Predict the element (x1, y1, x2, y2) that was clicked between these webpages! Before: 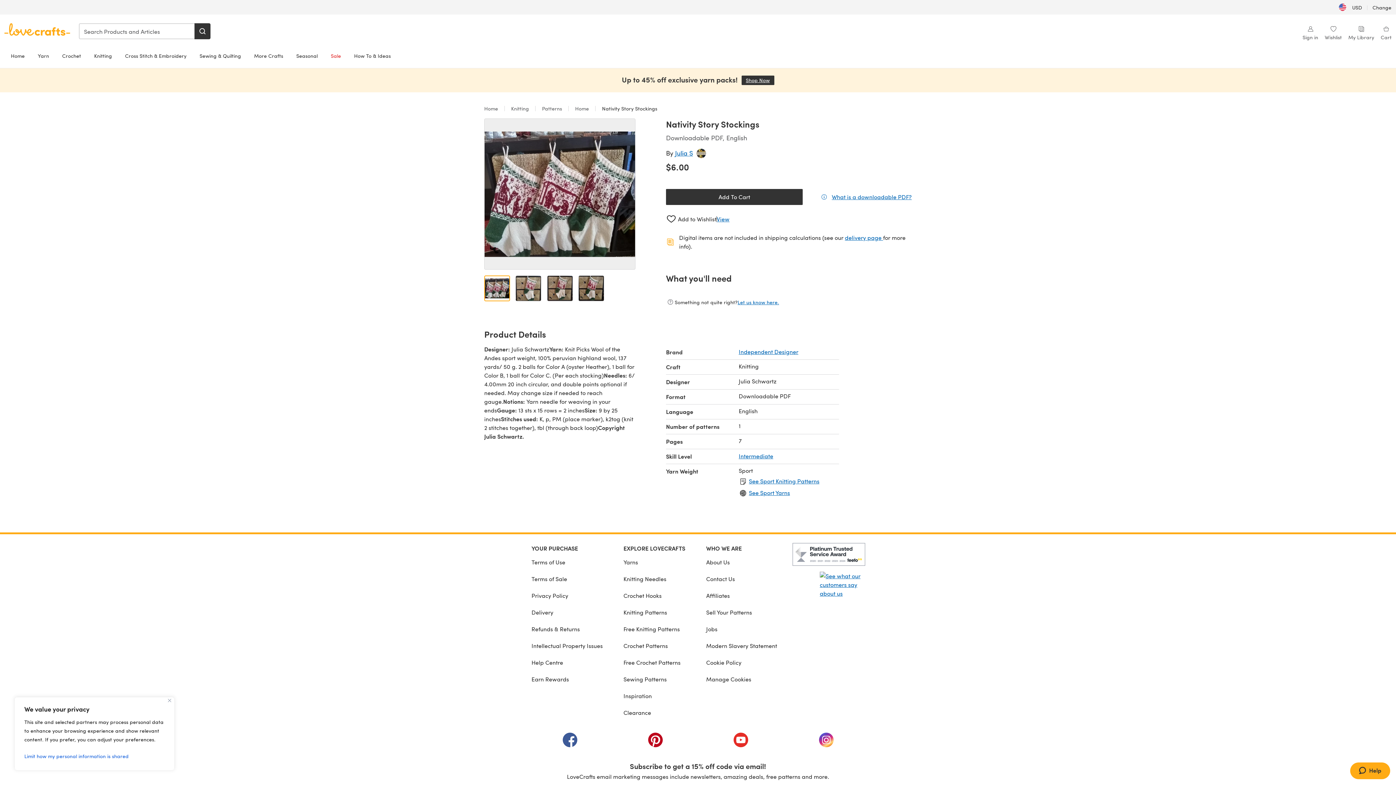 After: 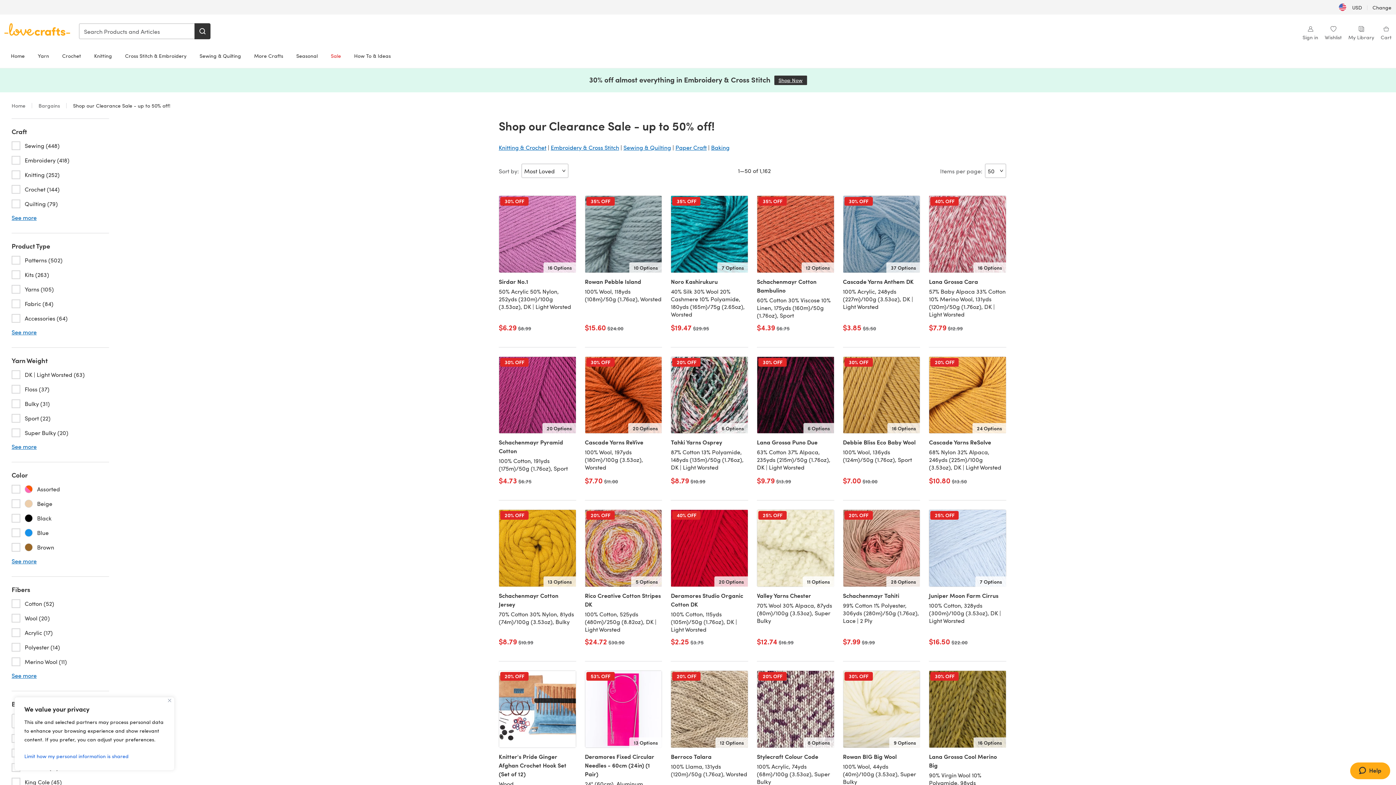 Action: bbox: (324, 48, 347, 63) label: Sale